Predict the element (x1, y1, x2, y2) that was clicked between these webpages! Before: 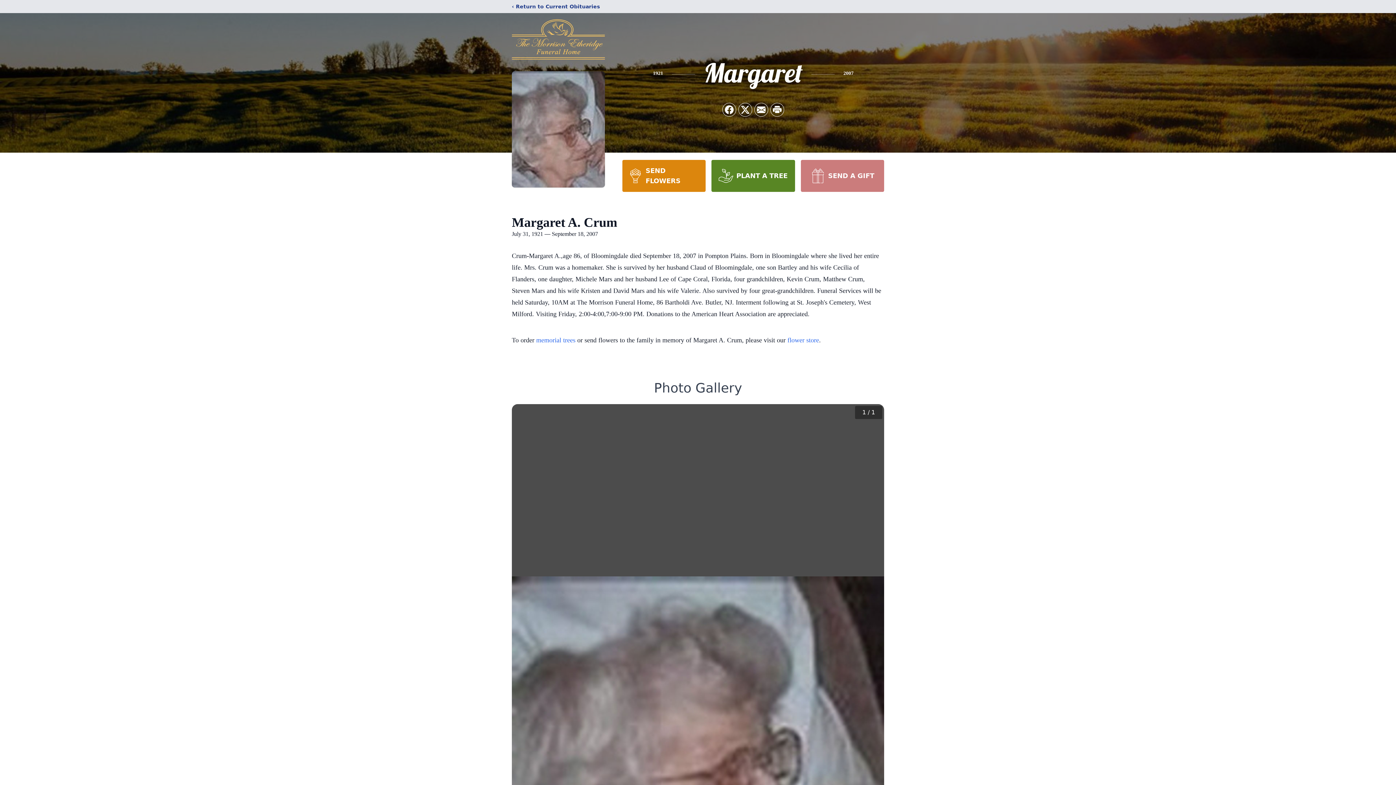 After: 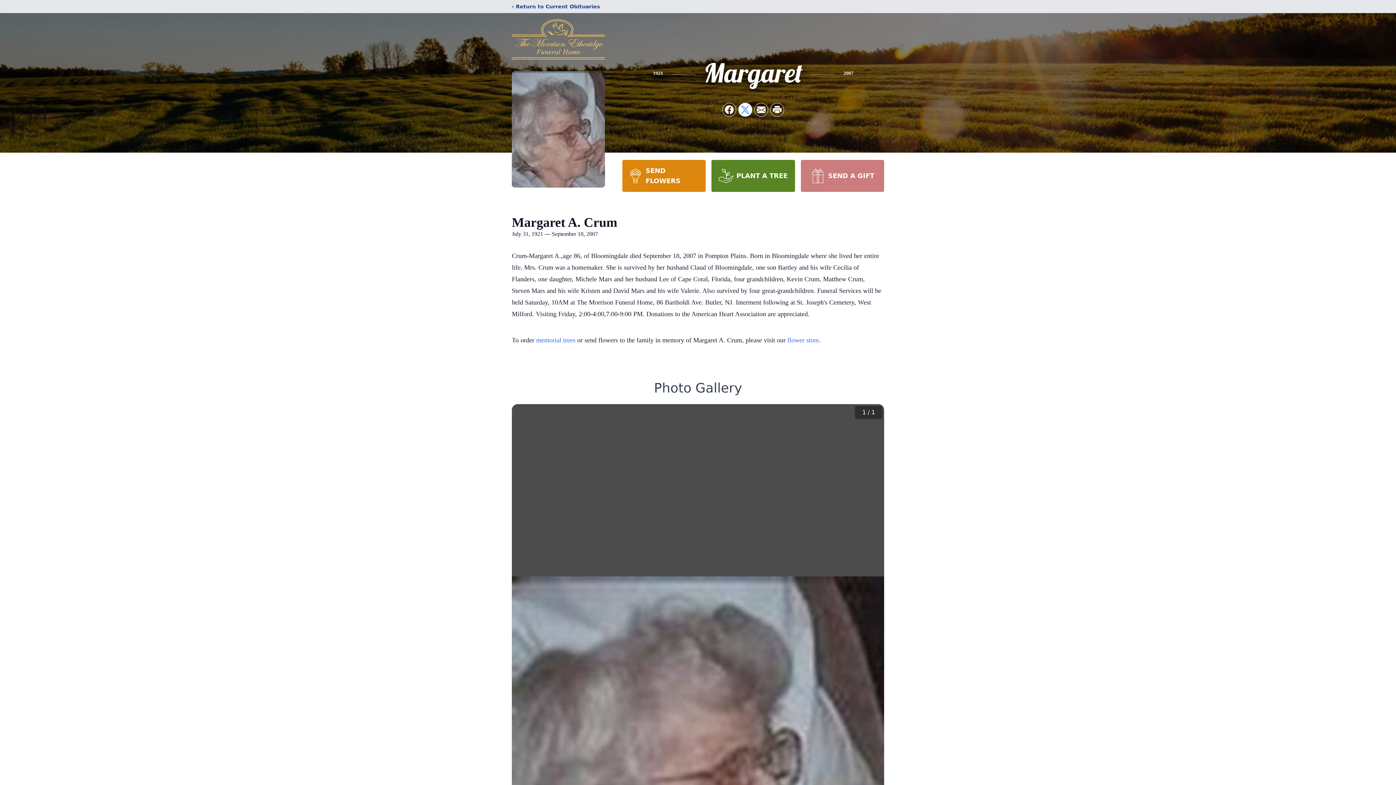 Action: bbox: (738, 103, 752, 116) label: Share on X